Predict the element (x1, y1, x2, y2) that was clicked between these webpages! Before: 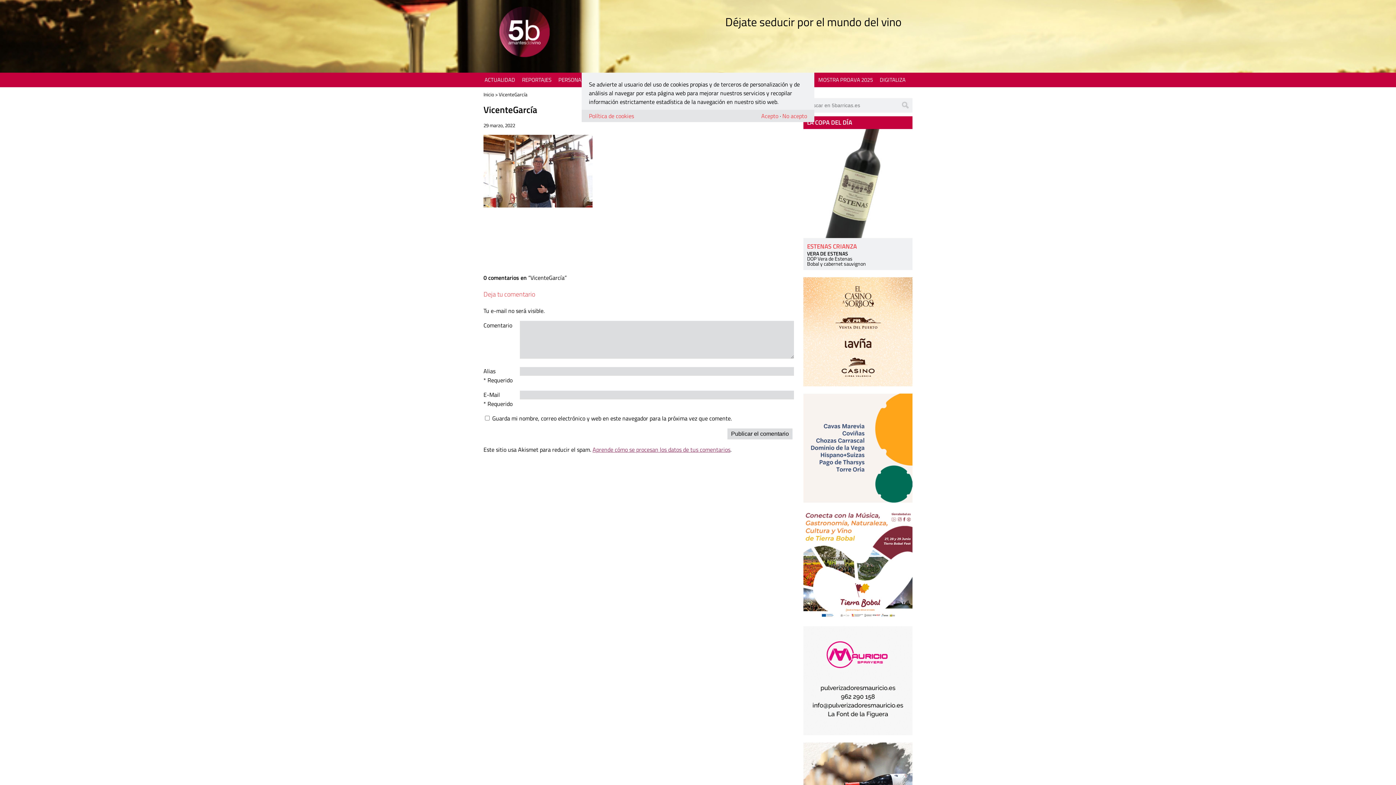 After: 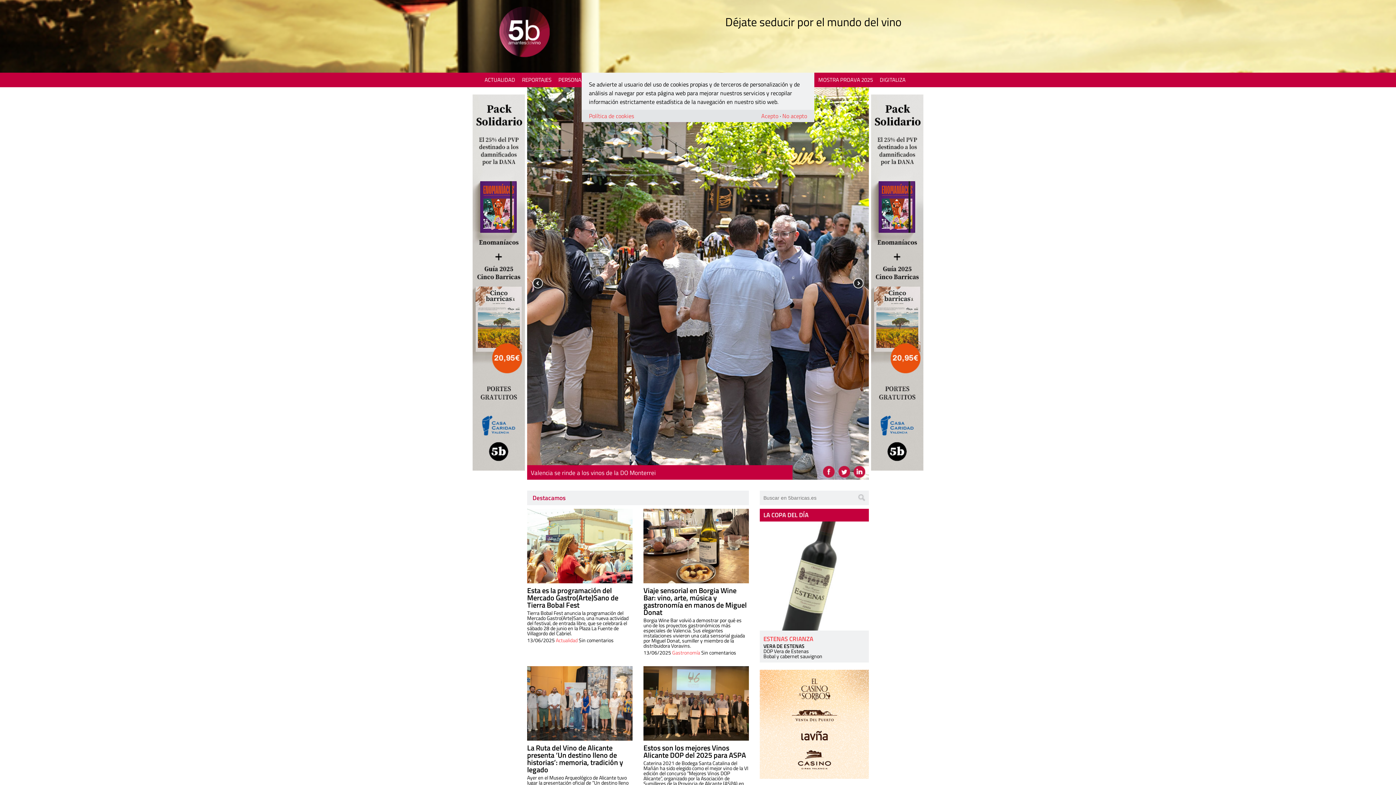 Action: bbox: (498, 5, 550, 60)